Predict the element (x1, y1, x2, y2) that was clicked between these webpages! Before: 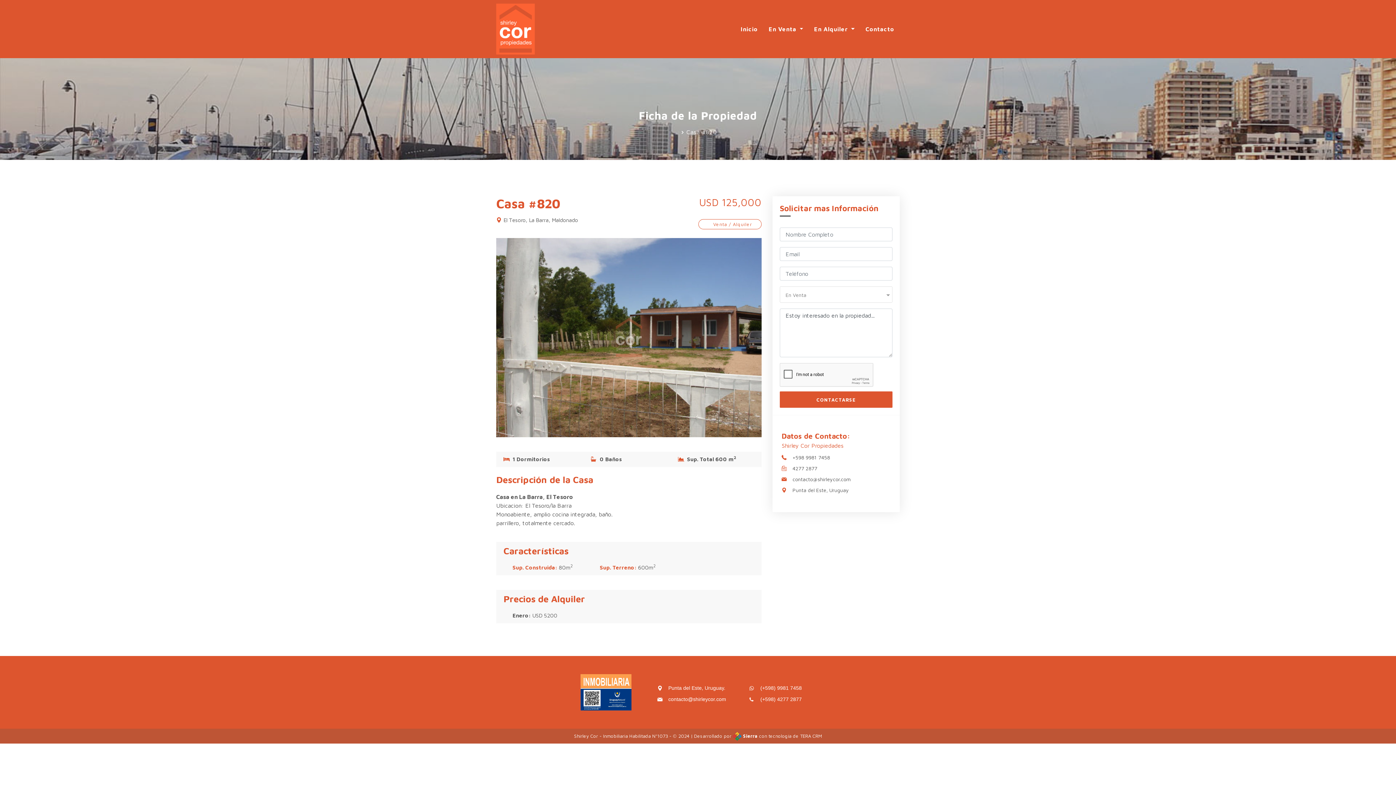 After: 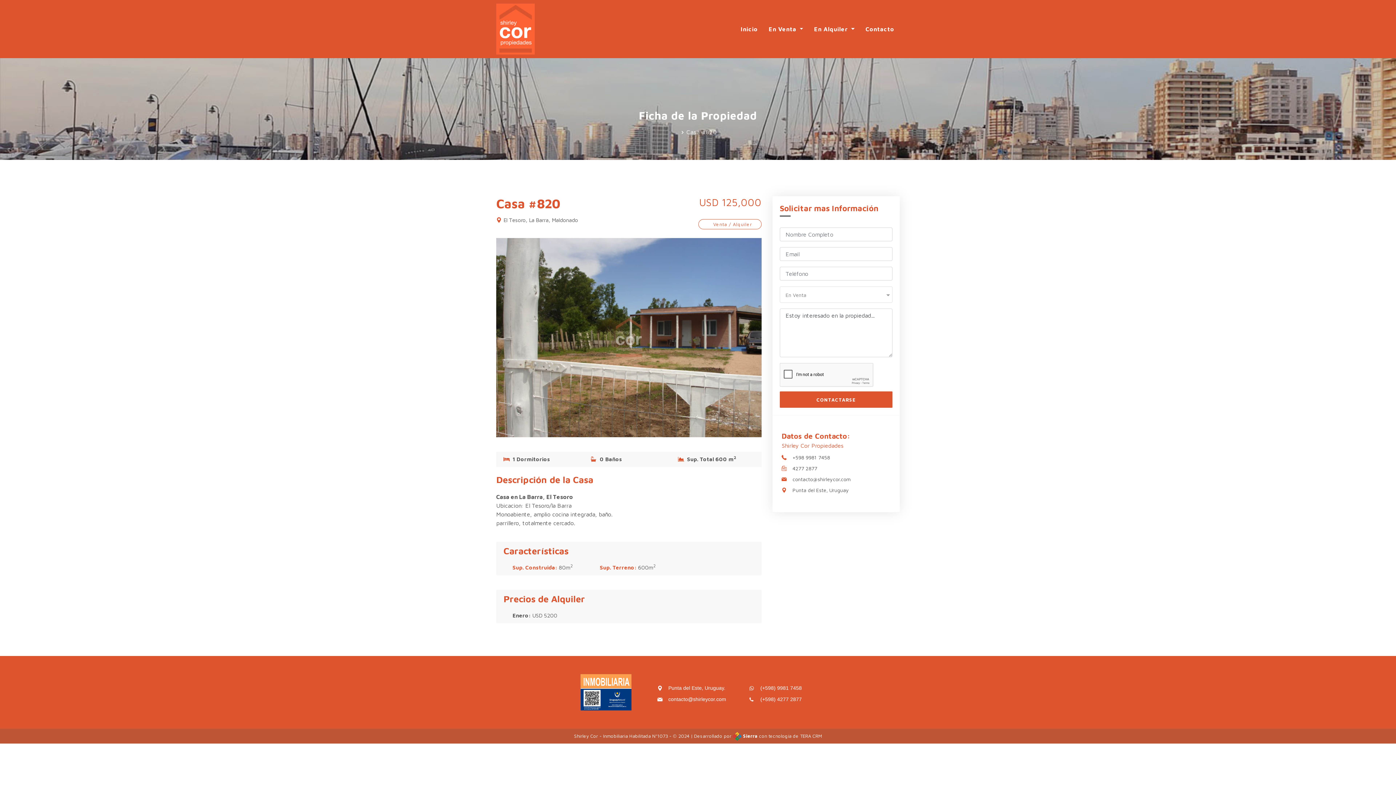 Action: label: contacto@shirleycor.com bbox: (792, 476, 850, 482)